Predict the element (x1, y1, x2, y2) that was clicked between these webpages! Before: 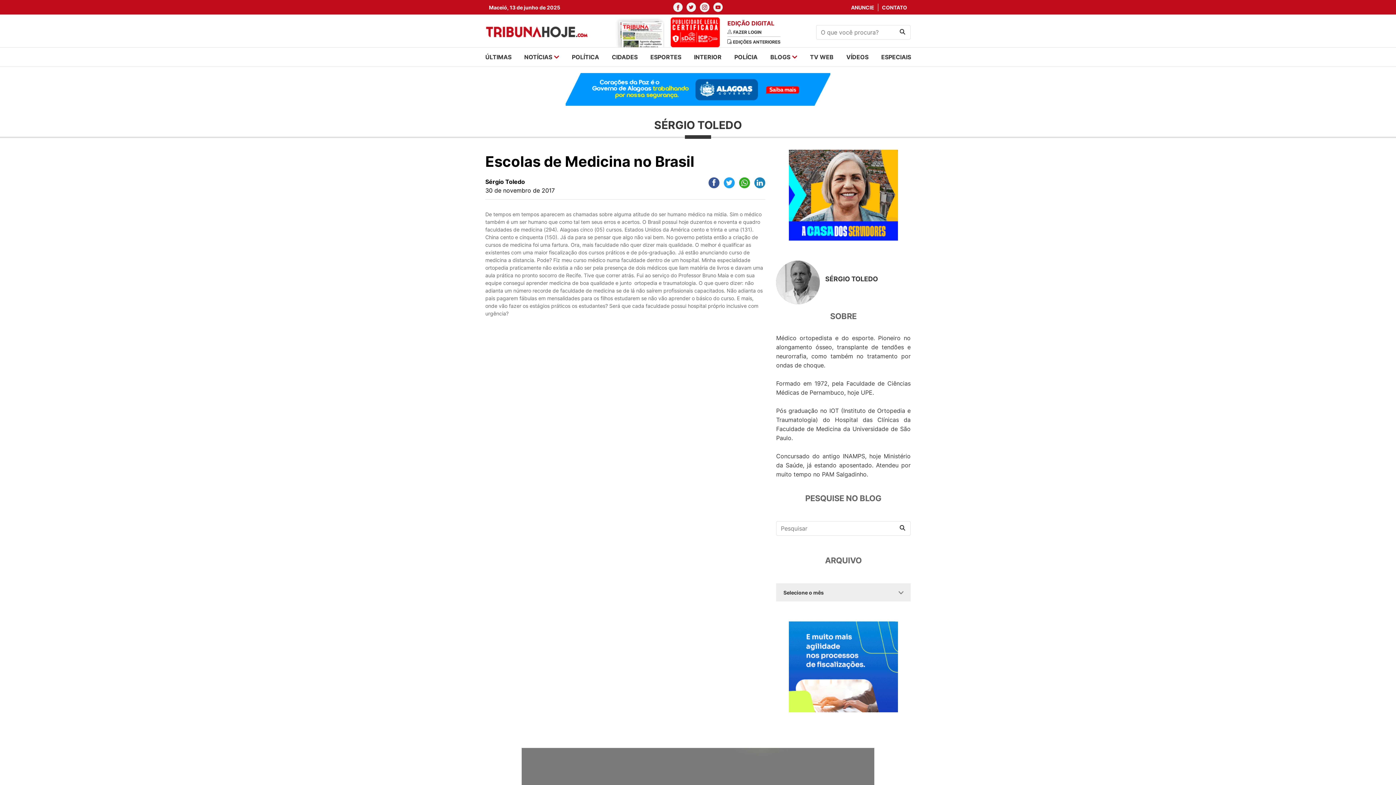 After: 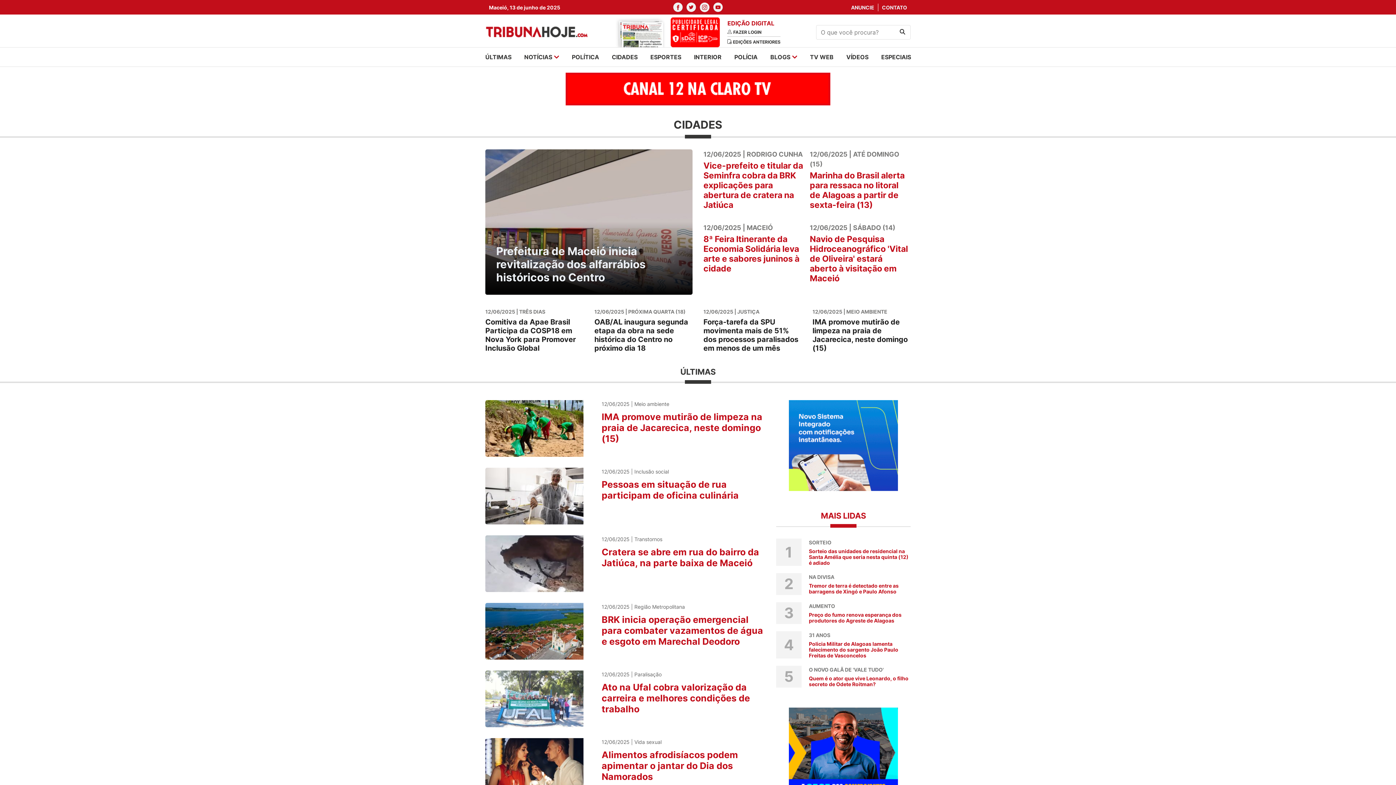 Action: bbox: (612, 52, 637, 61) label: CIDADES